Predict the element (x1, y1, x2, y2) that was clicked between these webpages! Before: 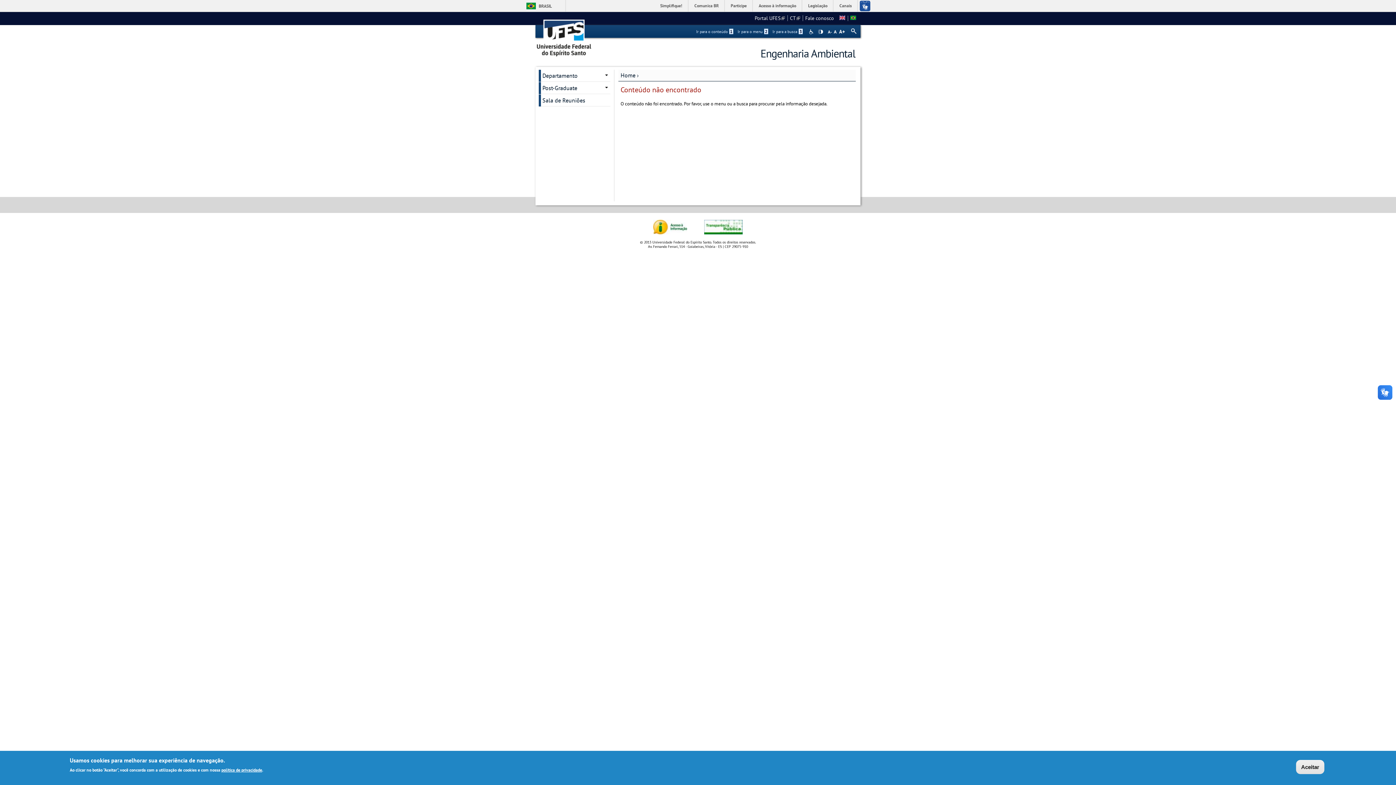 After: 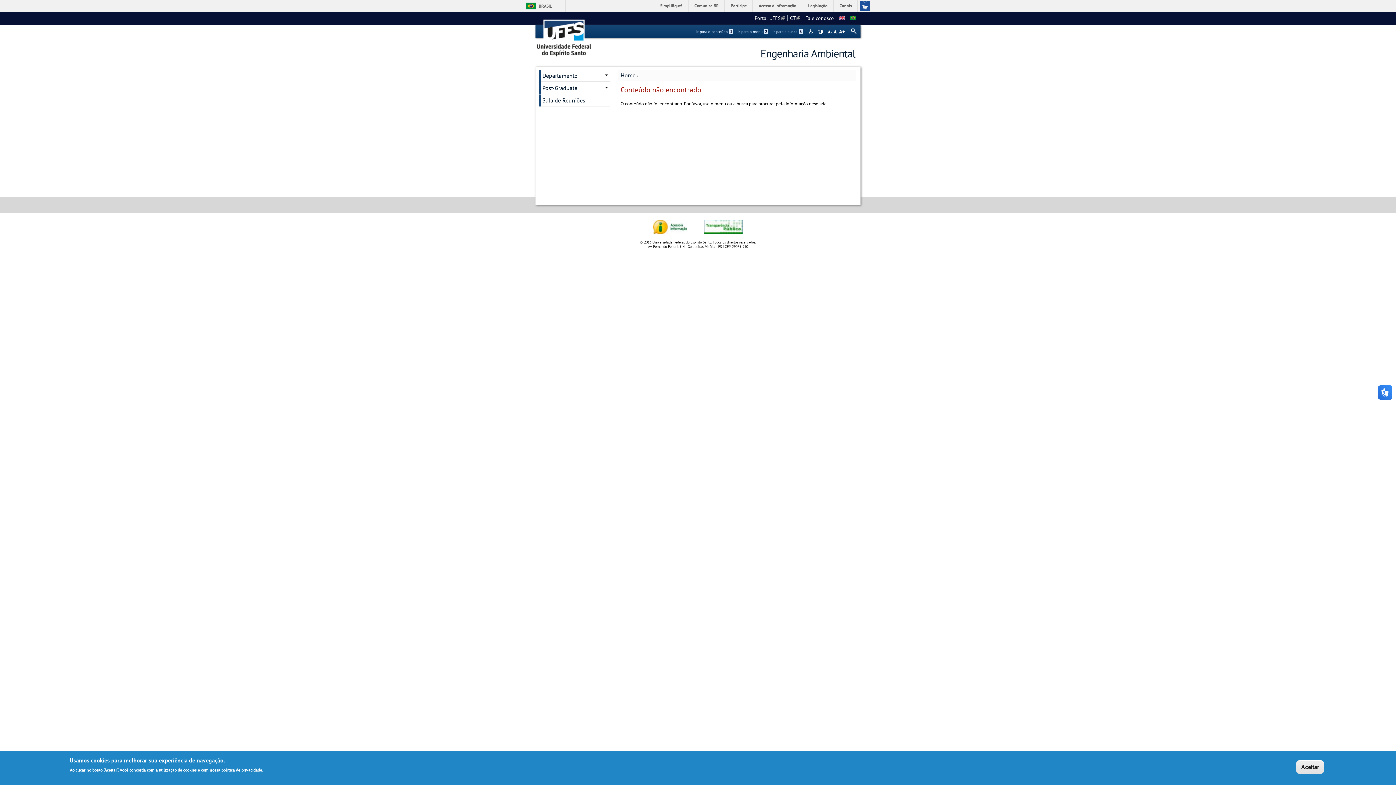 Action: label: Ir para o conteúdo 1 bbox: (696, 29, 734, 34)